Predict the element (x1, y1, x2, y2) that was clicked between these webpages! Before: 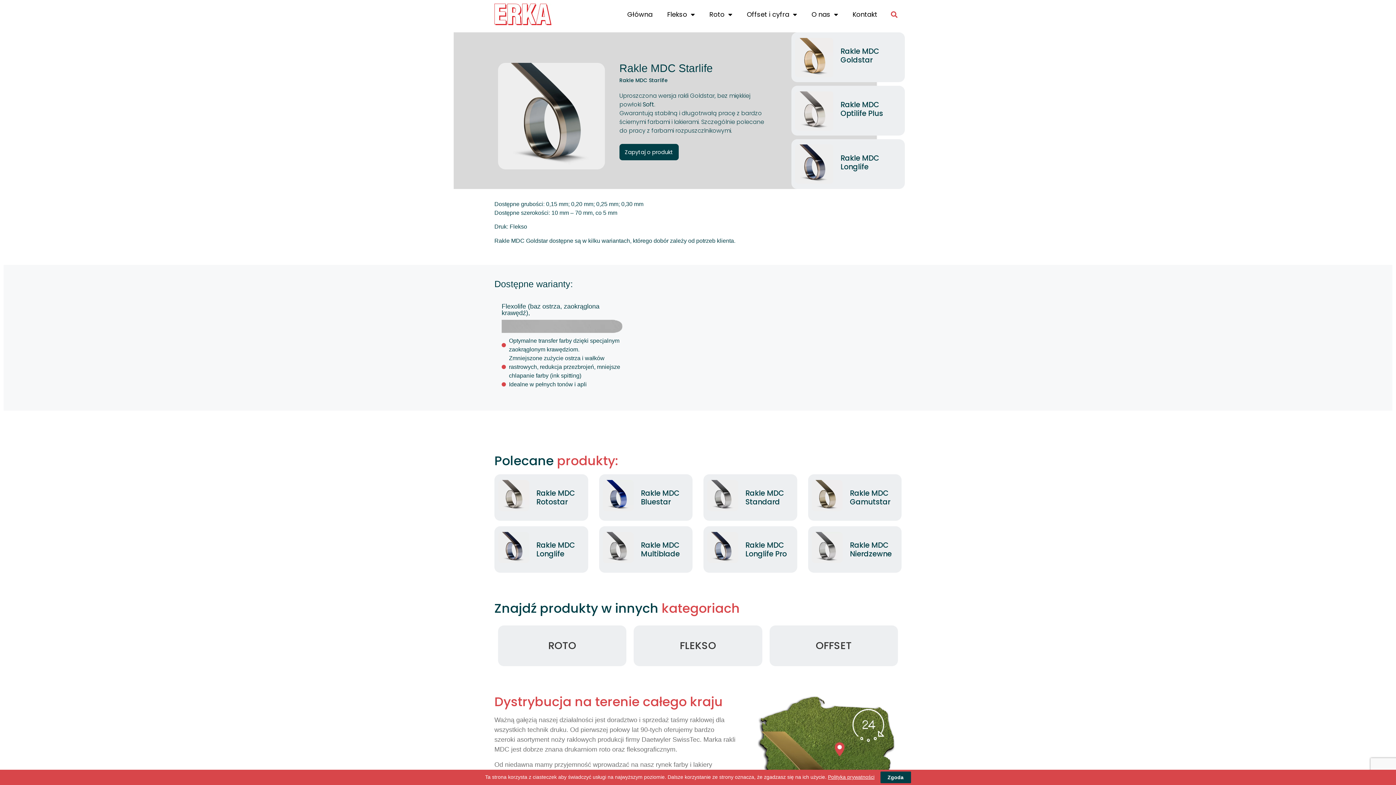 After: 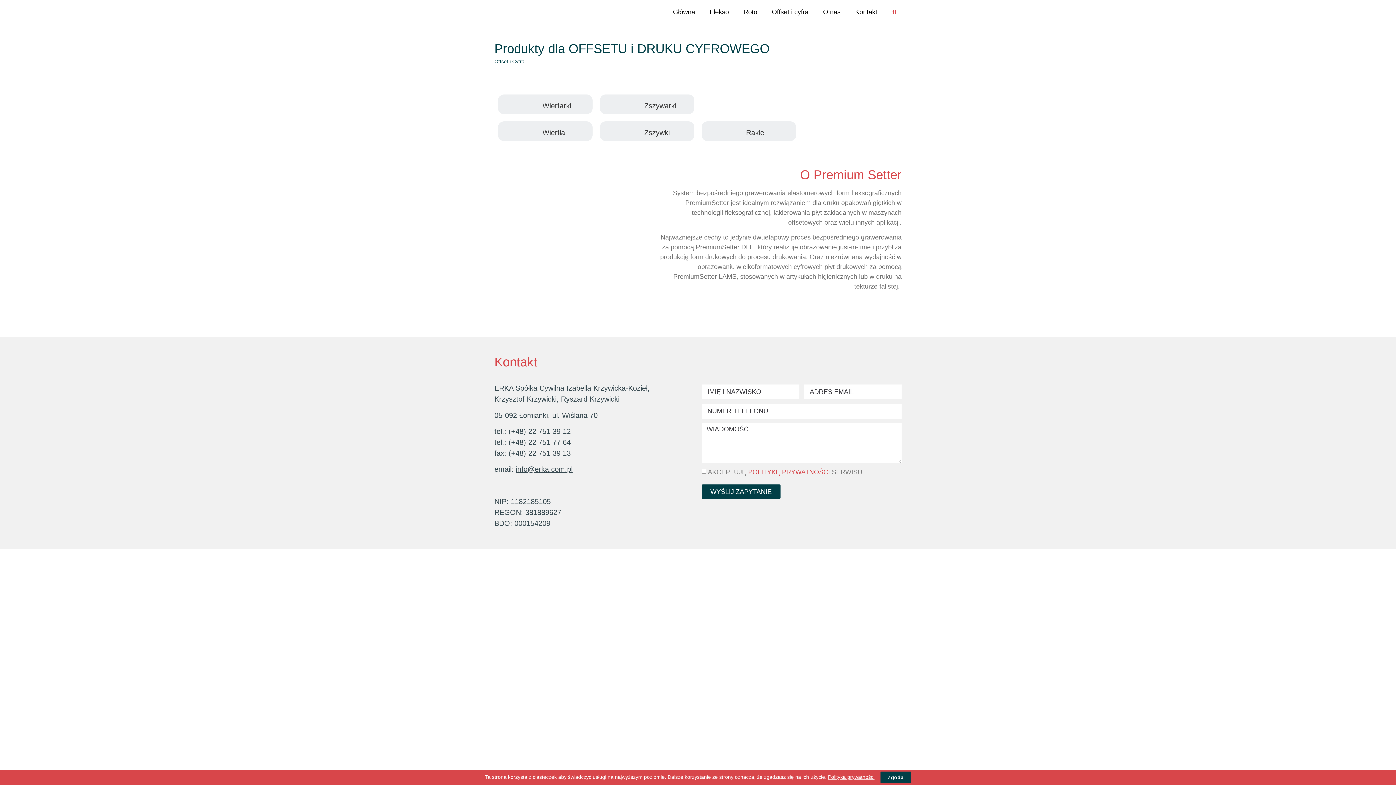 Action: bbox: (815, 639, 851, 653) label: OFFSET